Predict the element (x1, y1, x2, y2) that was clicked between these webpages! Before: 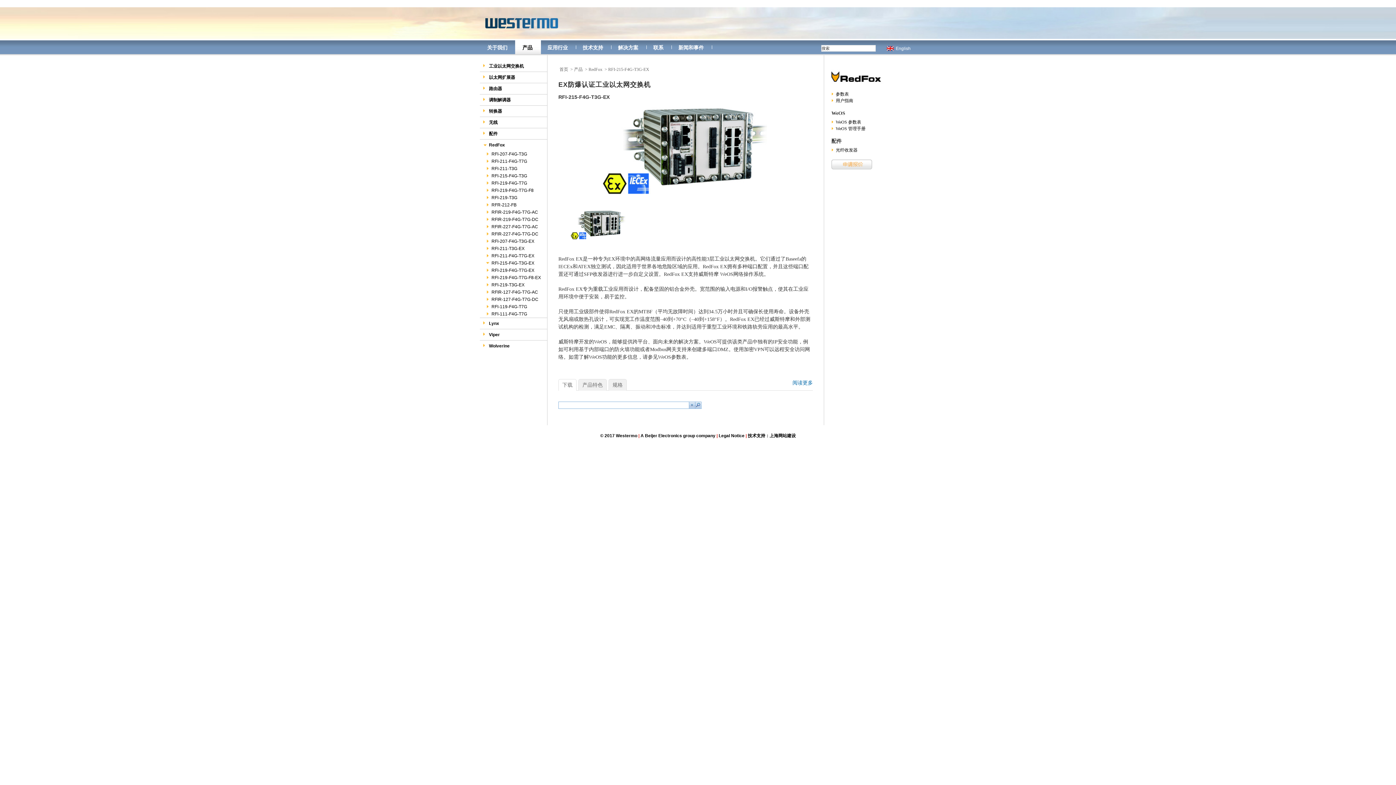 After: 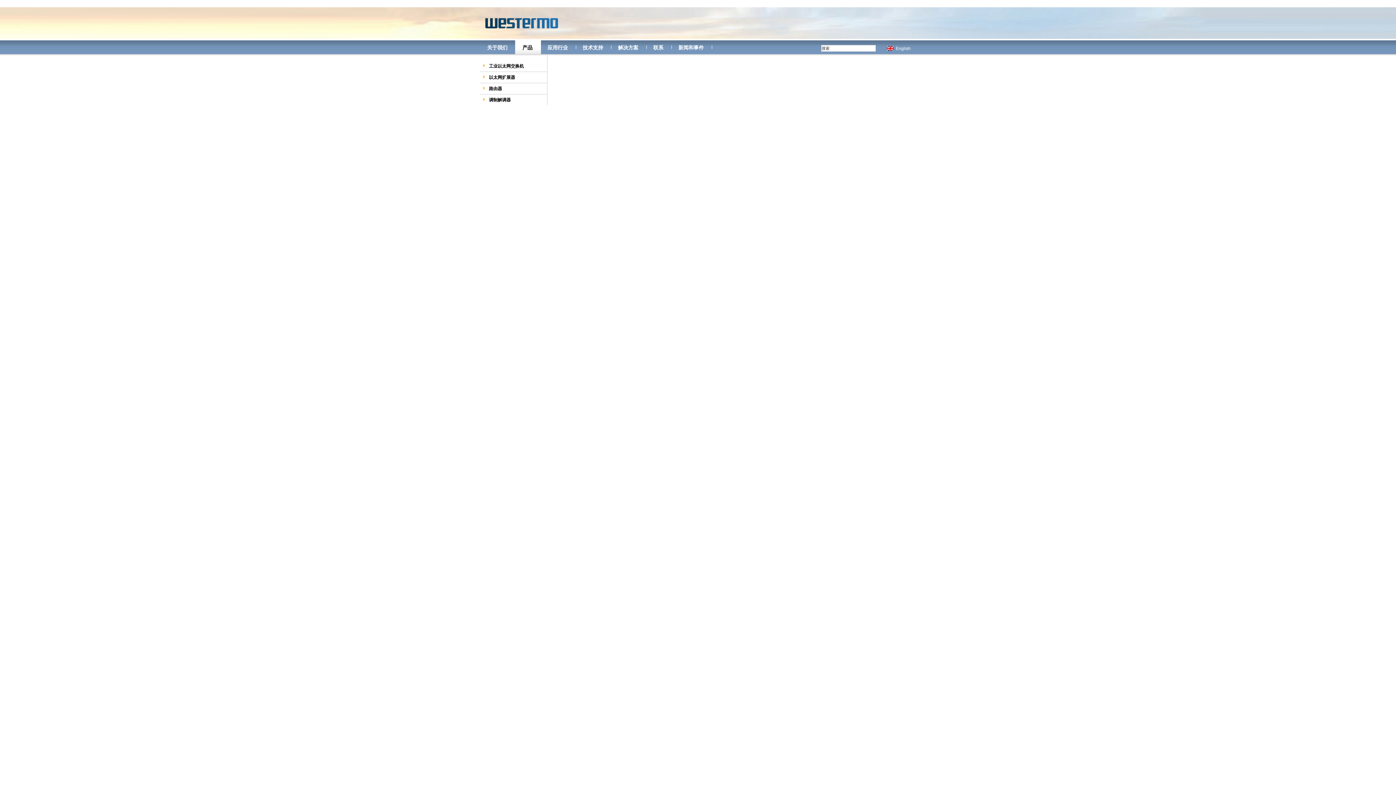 Action: label: A Beijer Electronics group company bbox: (640, 433, 715, 438)